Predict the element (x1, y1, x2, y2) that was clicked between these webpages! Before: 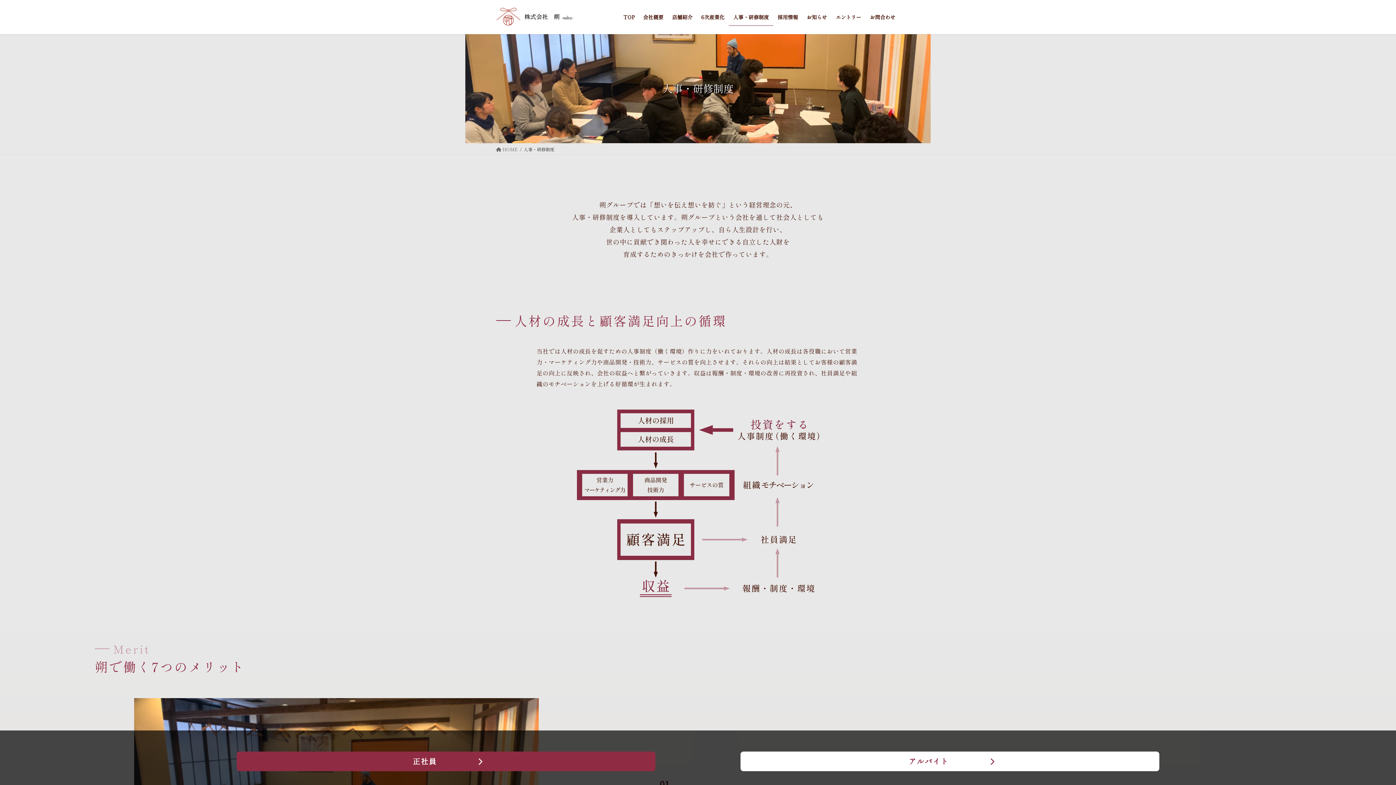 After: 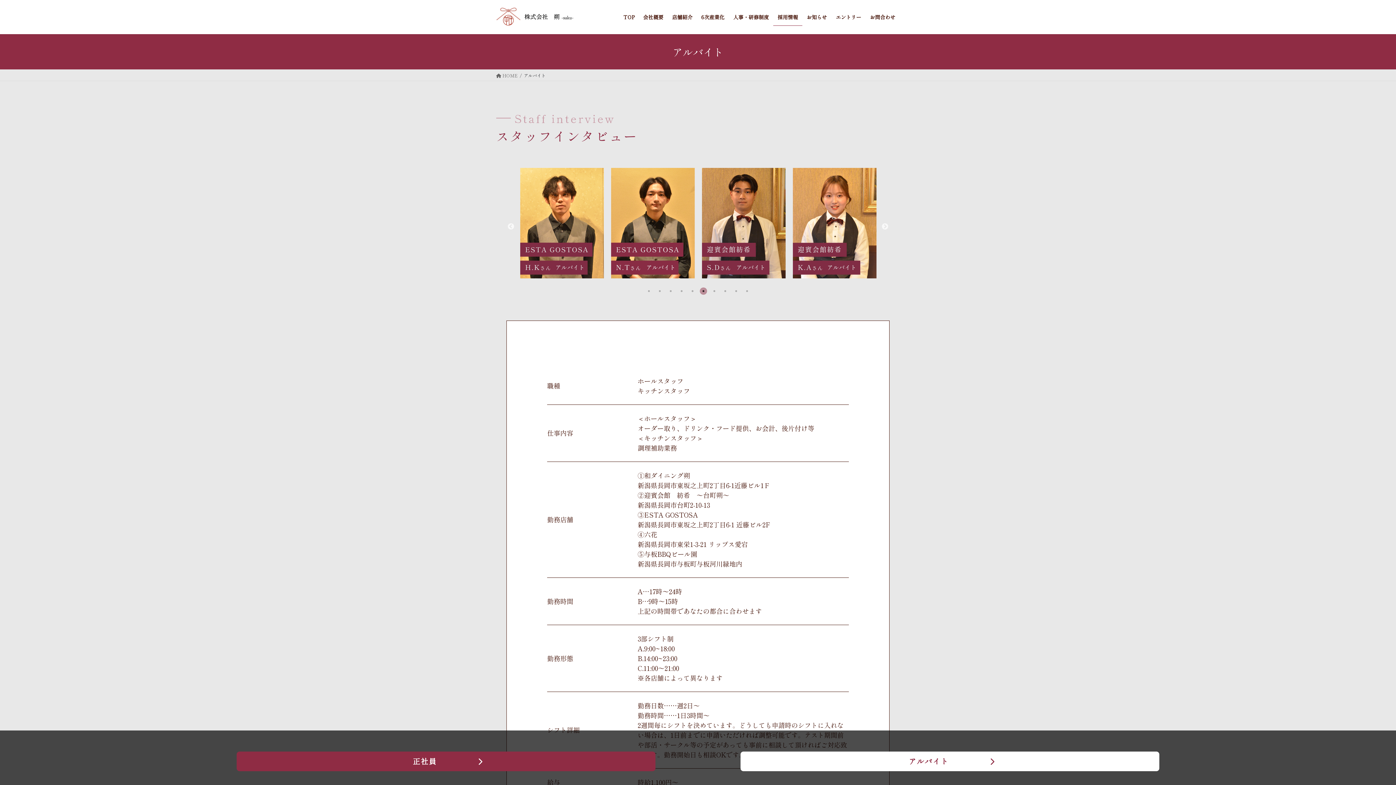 Action: label: アルバイト bbox: (740, 751, 1159, 771)